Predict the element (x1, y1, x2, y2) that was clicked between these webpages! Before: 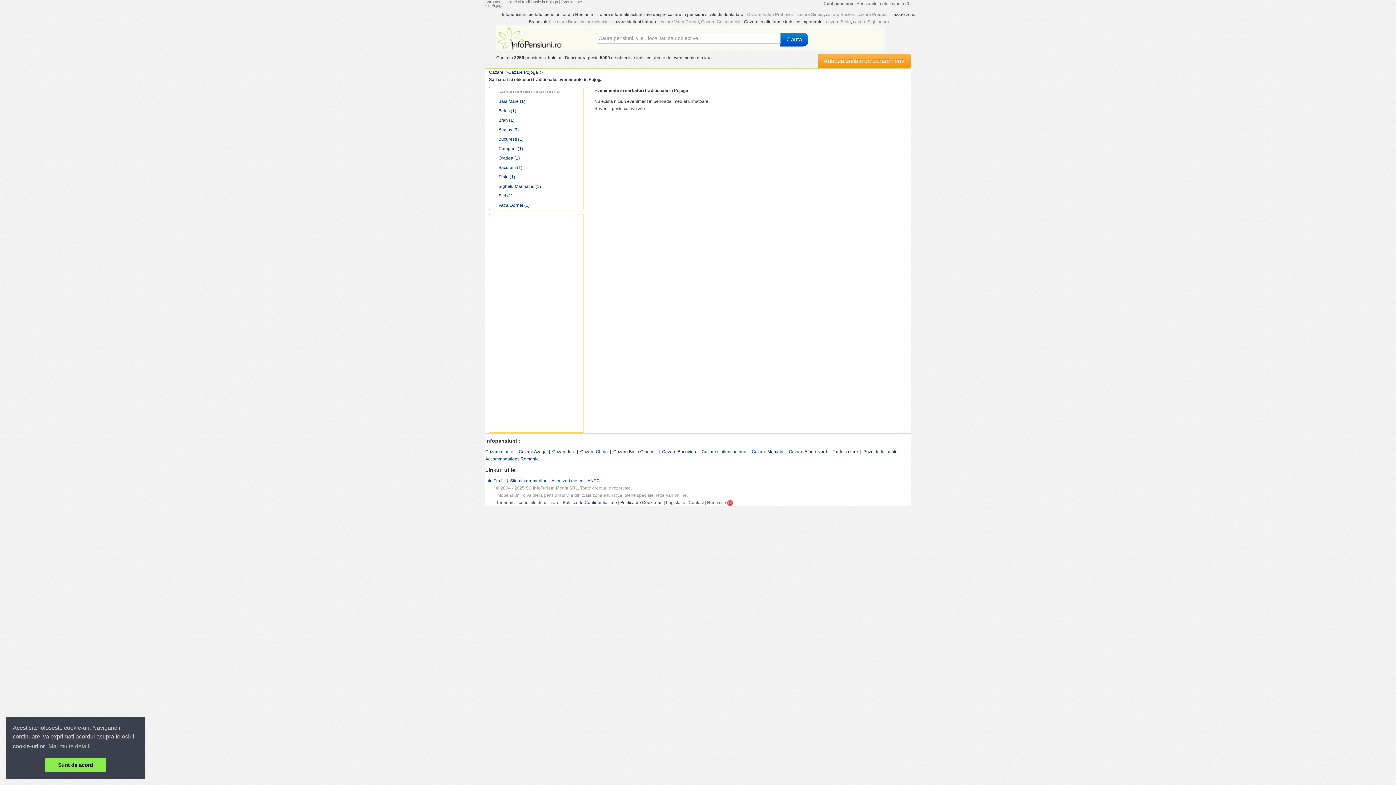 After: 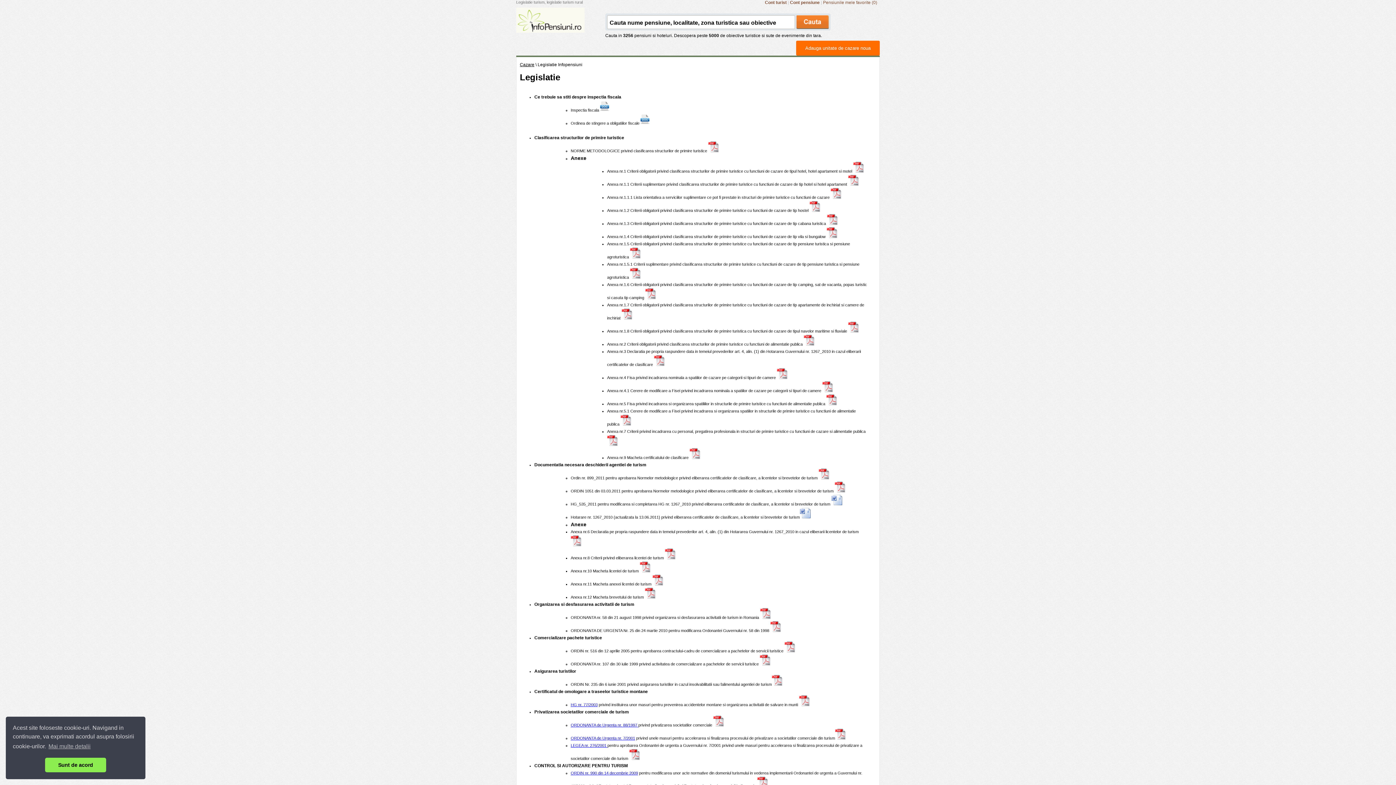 Action: label: Legislatie bbox: (666, 500, 685, 505)